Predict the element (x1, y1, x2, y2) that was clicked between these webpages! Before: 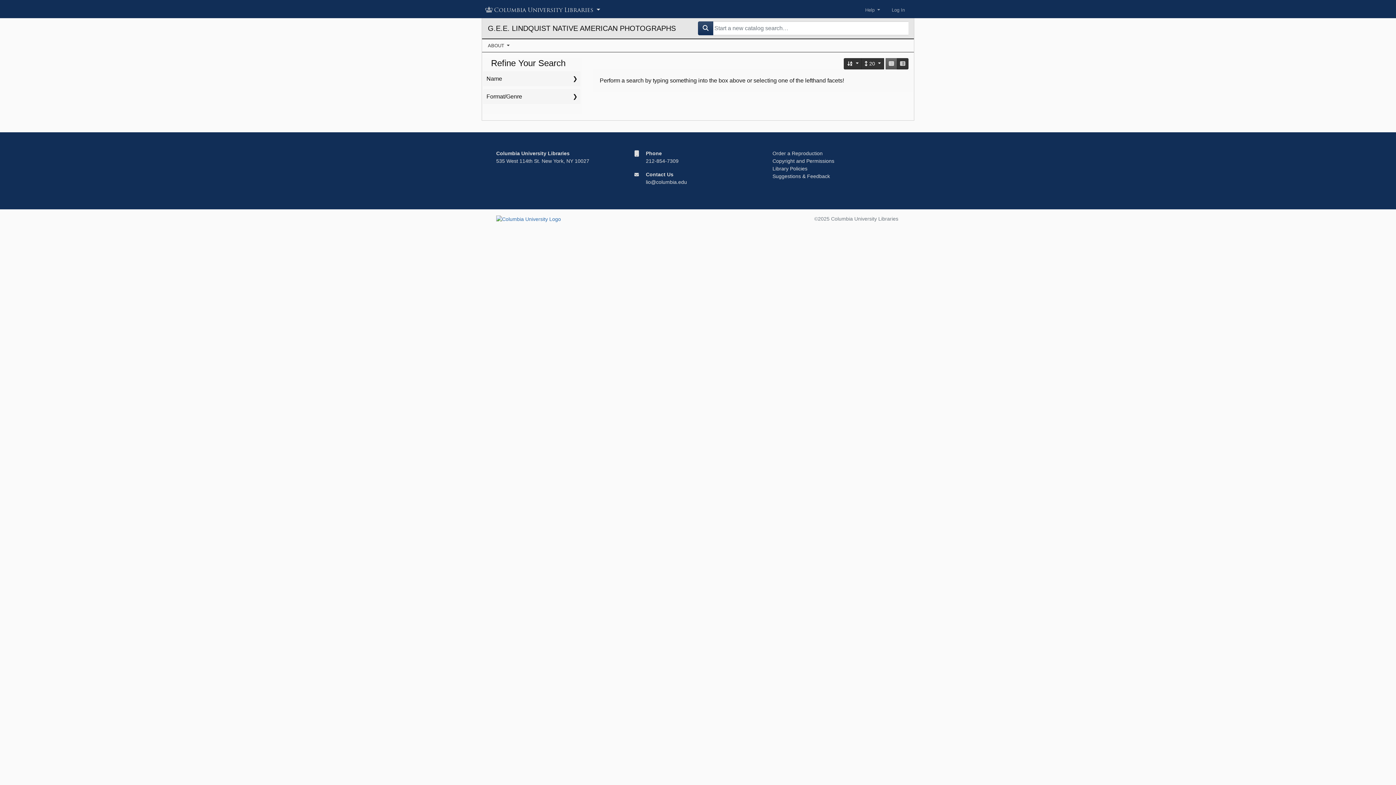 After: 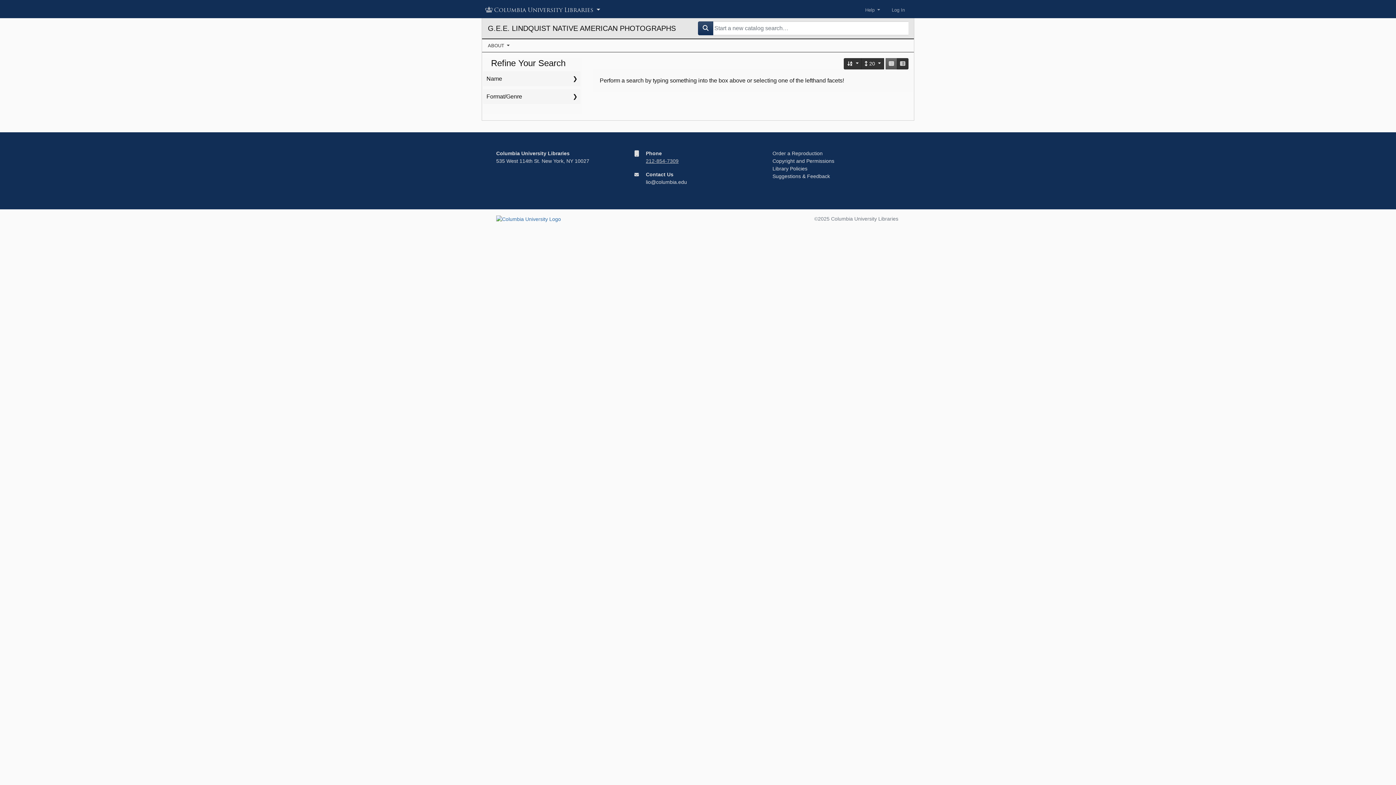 Action: bbox: (646, 158, 678, 164) label: 212-854-7309